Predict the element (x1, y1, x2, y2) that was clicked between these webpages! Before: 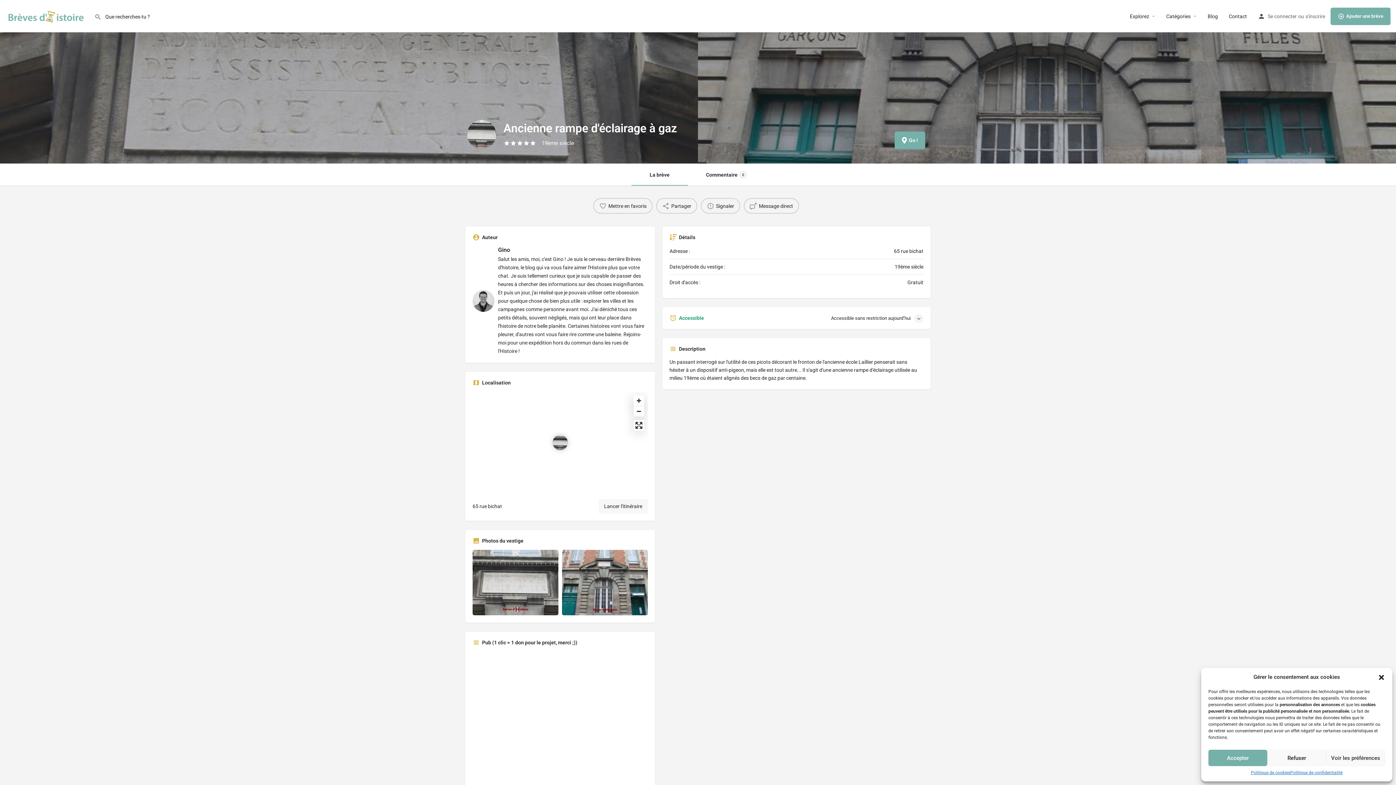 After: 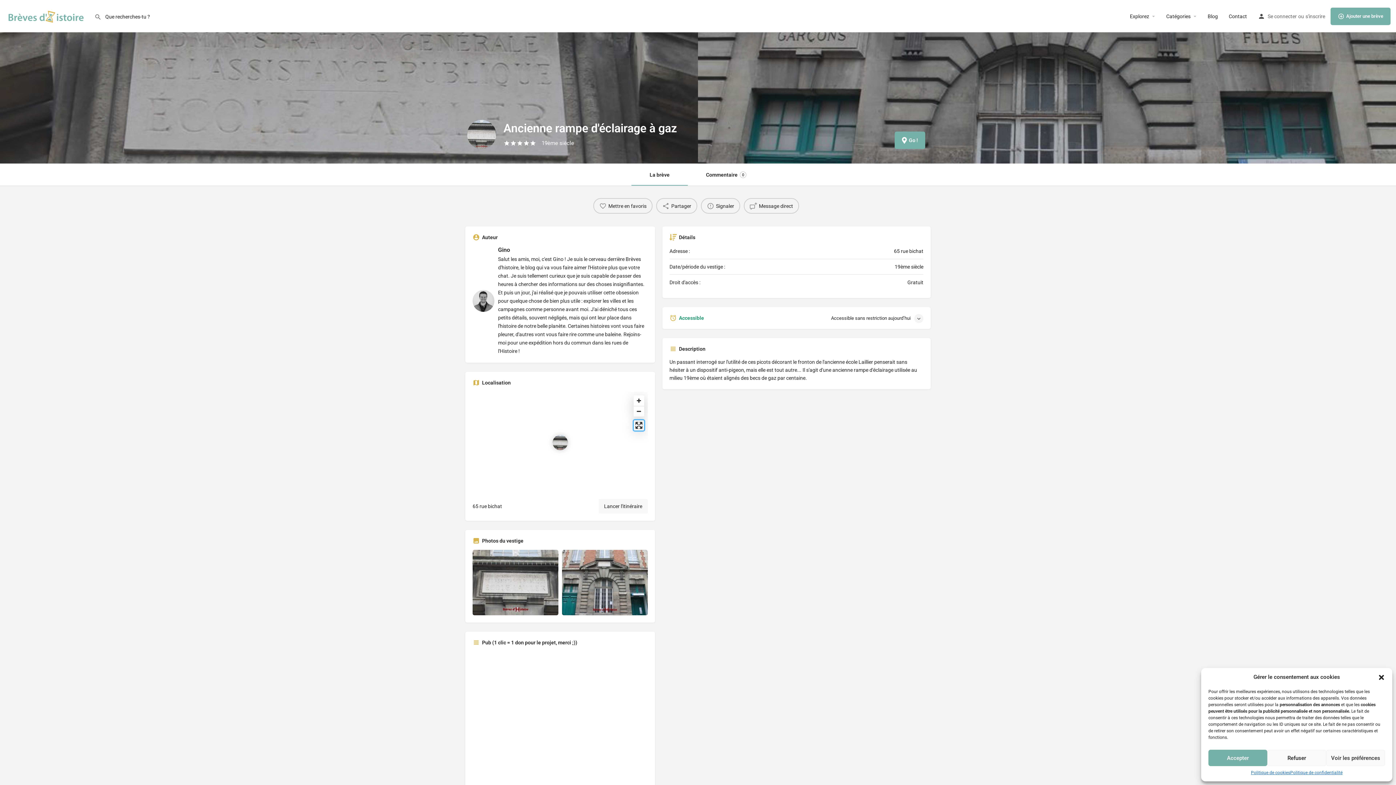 Action: bbox: (633, 420, 644, 430) label: Enter fullscreen